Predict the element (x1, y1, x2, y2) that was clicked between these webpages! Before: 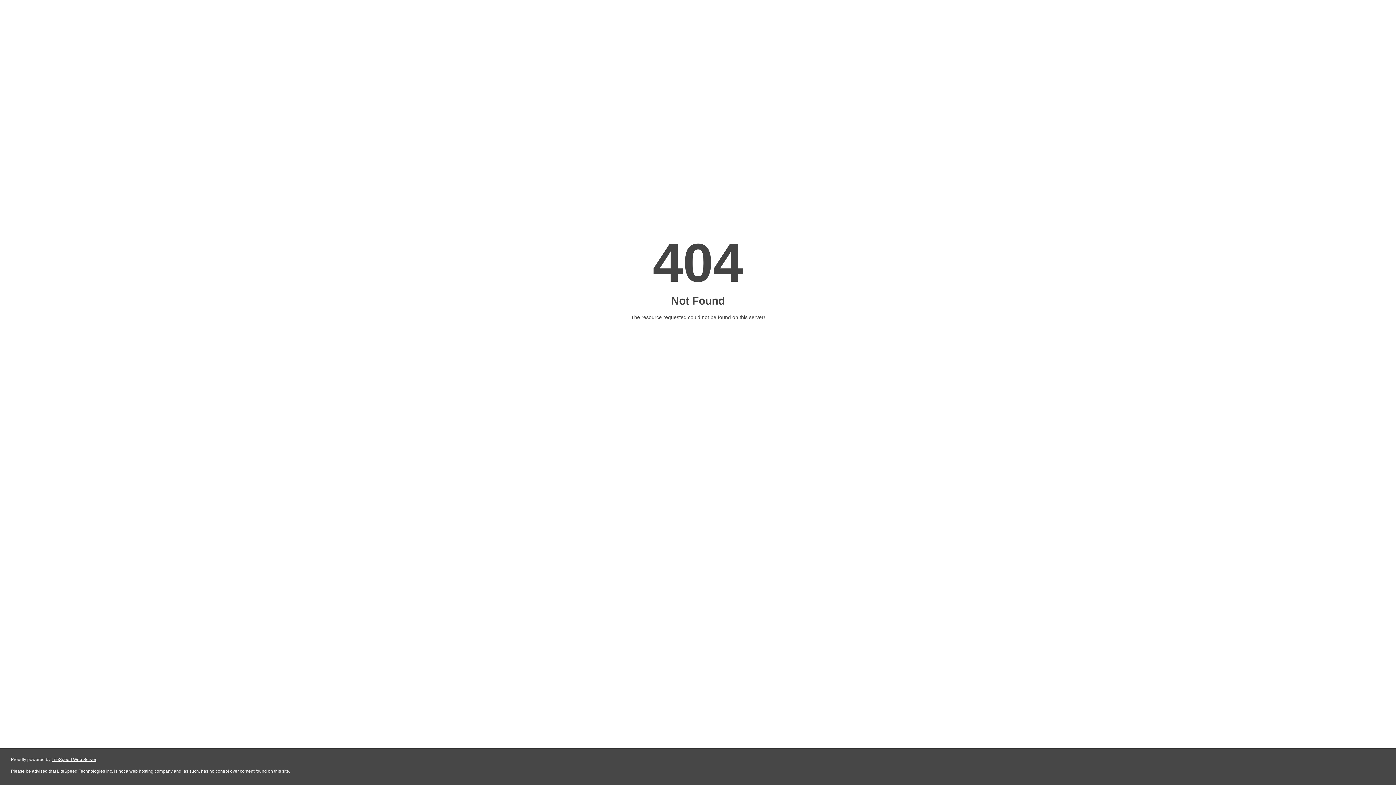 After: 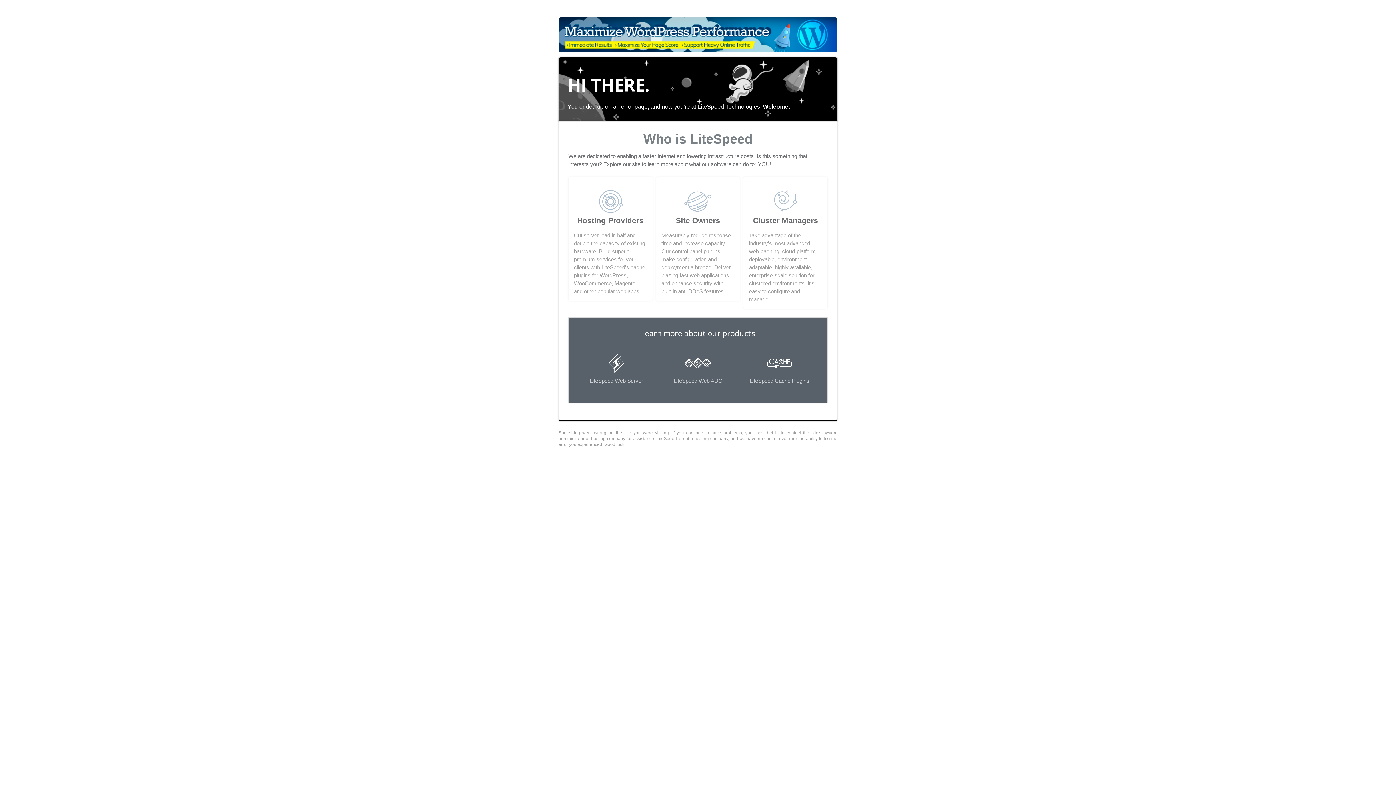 Action: bbox: (51, 757, 96, 762) label: LiteSpeed Web Server